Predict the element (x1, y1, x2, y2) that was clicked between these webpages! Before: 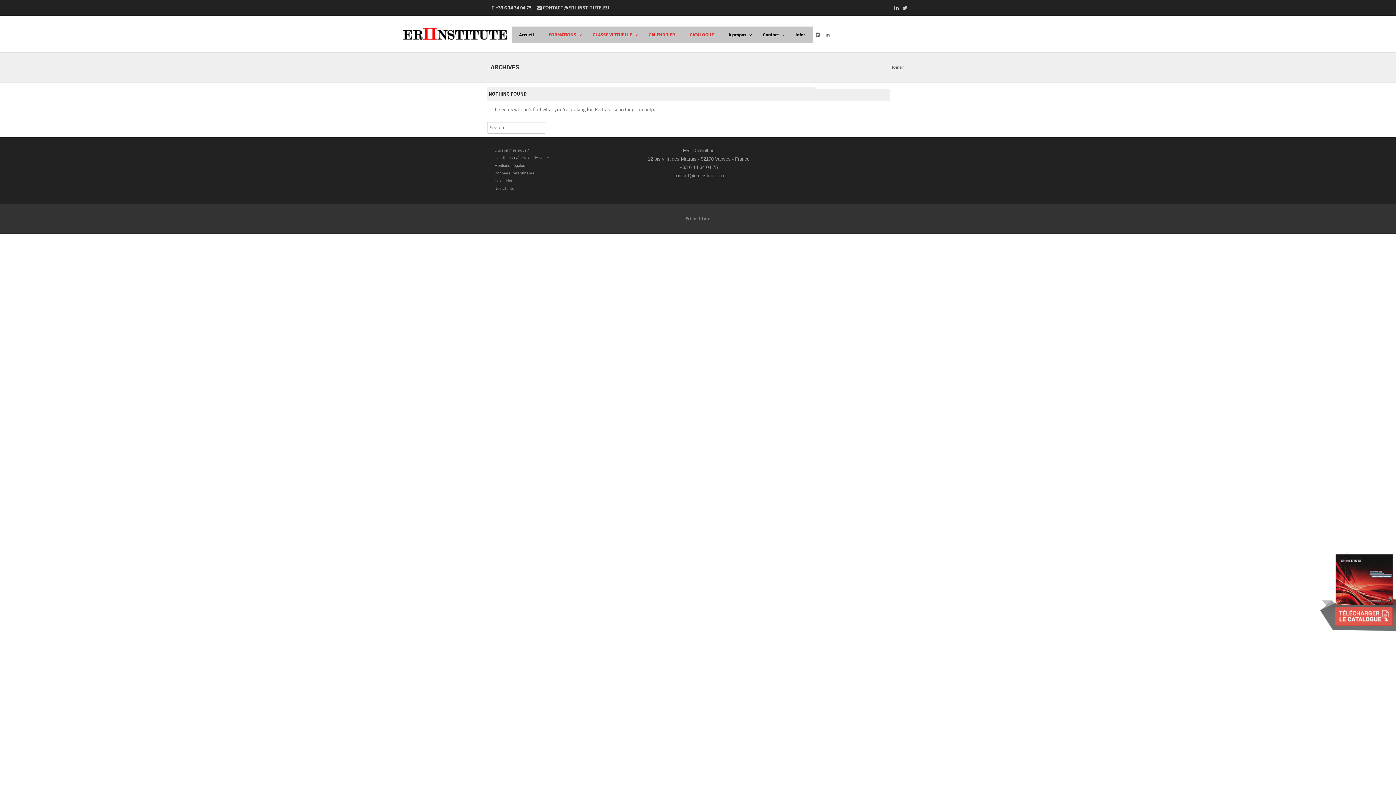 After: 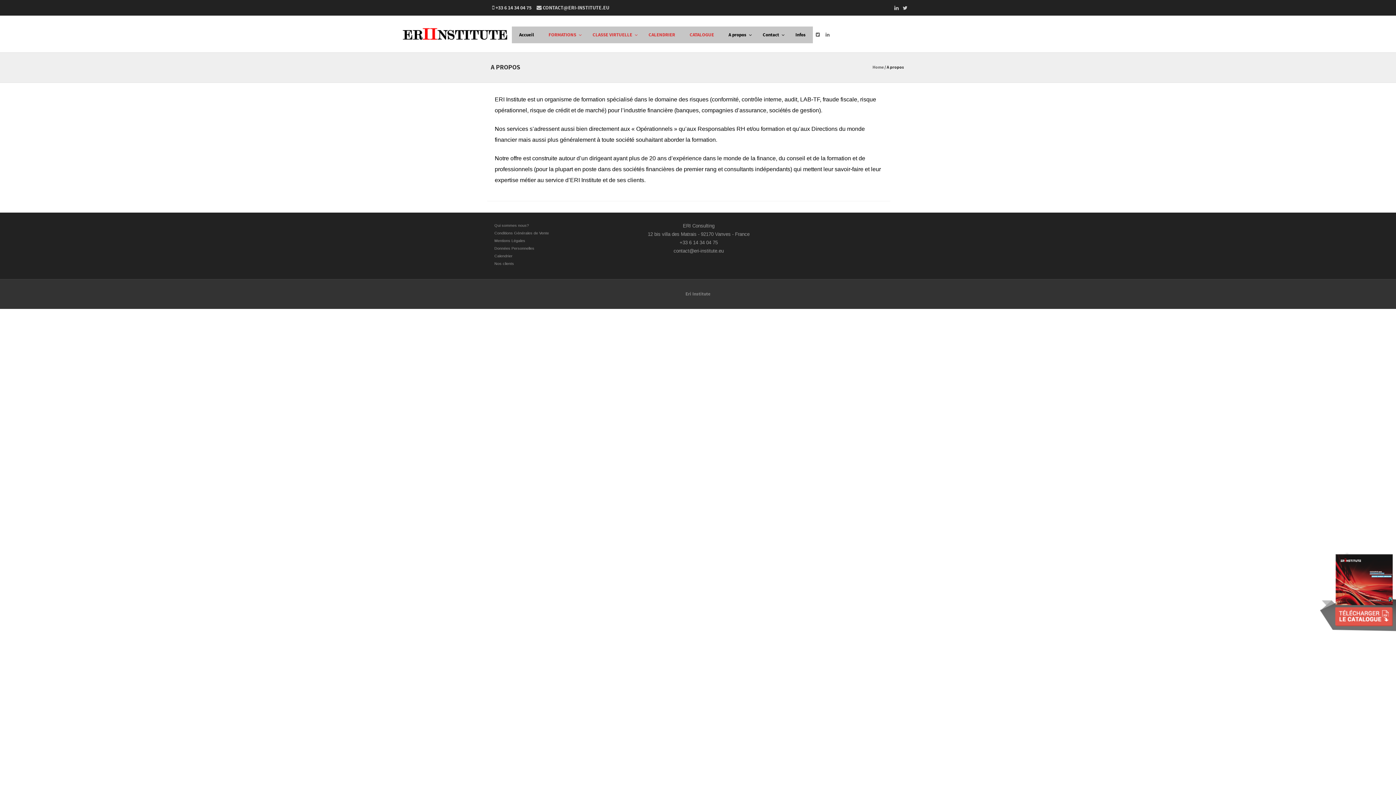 Action: bbox: (494, 148, 529, 152) label: Qui sommes nous?